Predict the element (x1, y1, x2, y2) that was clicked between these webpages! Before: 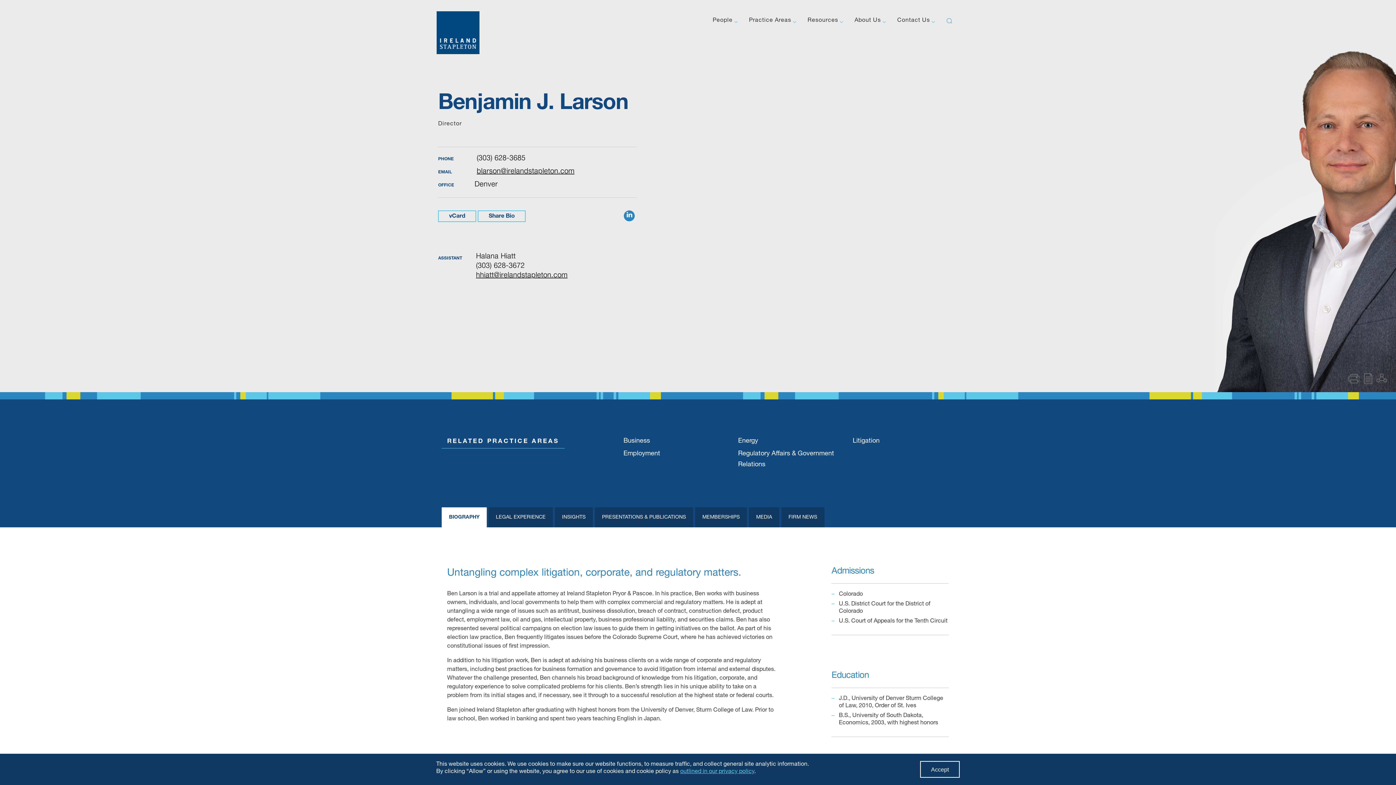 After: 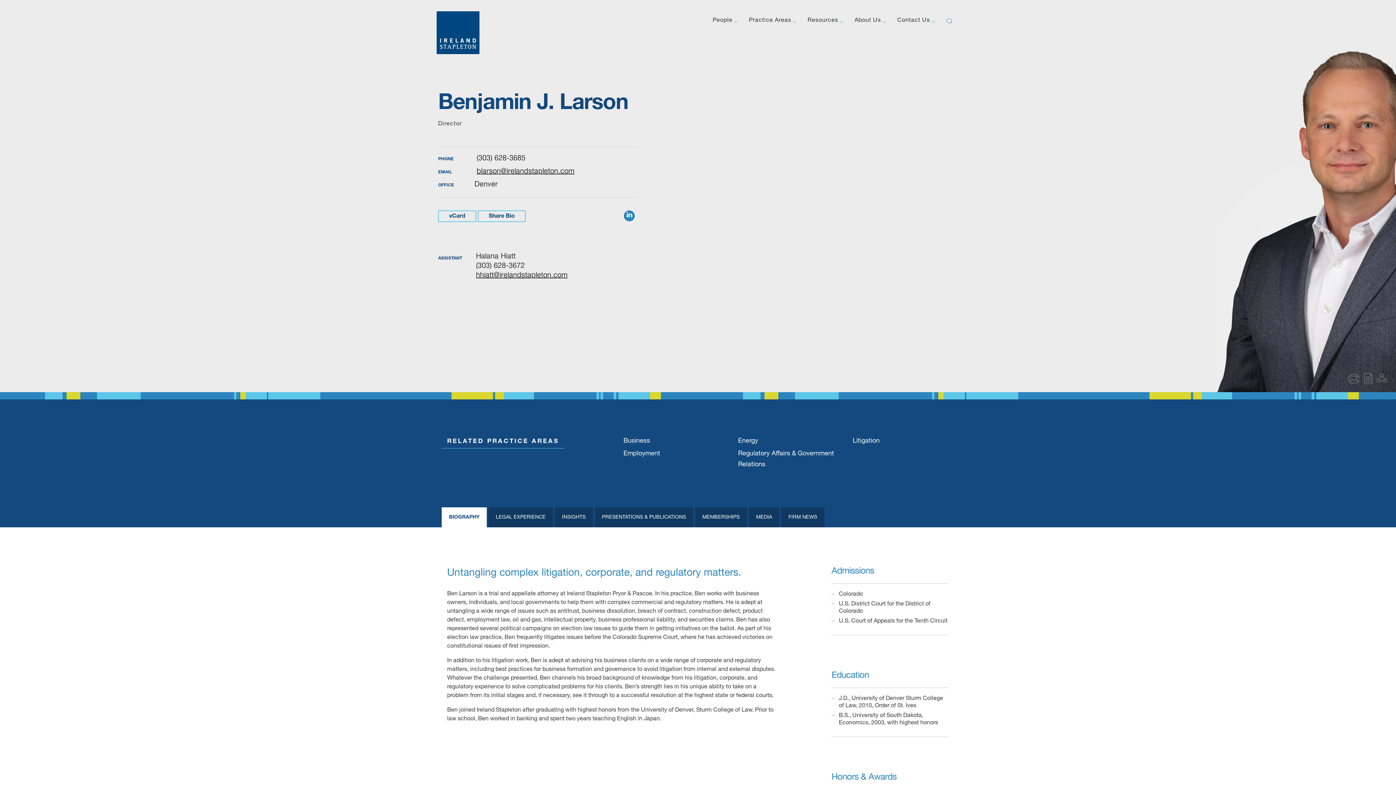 Action: bbox: (920, 761, 960, 778) label: Accept